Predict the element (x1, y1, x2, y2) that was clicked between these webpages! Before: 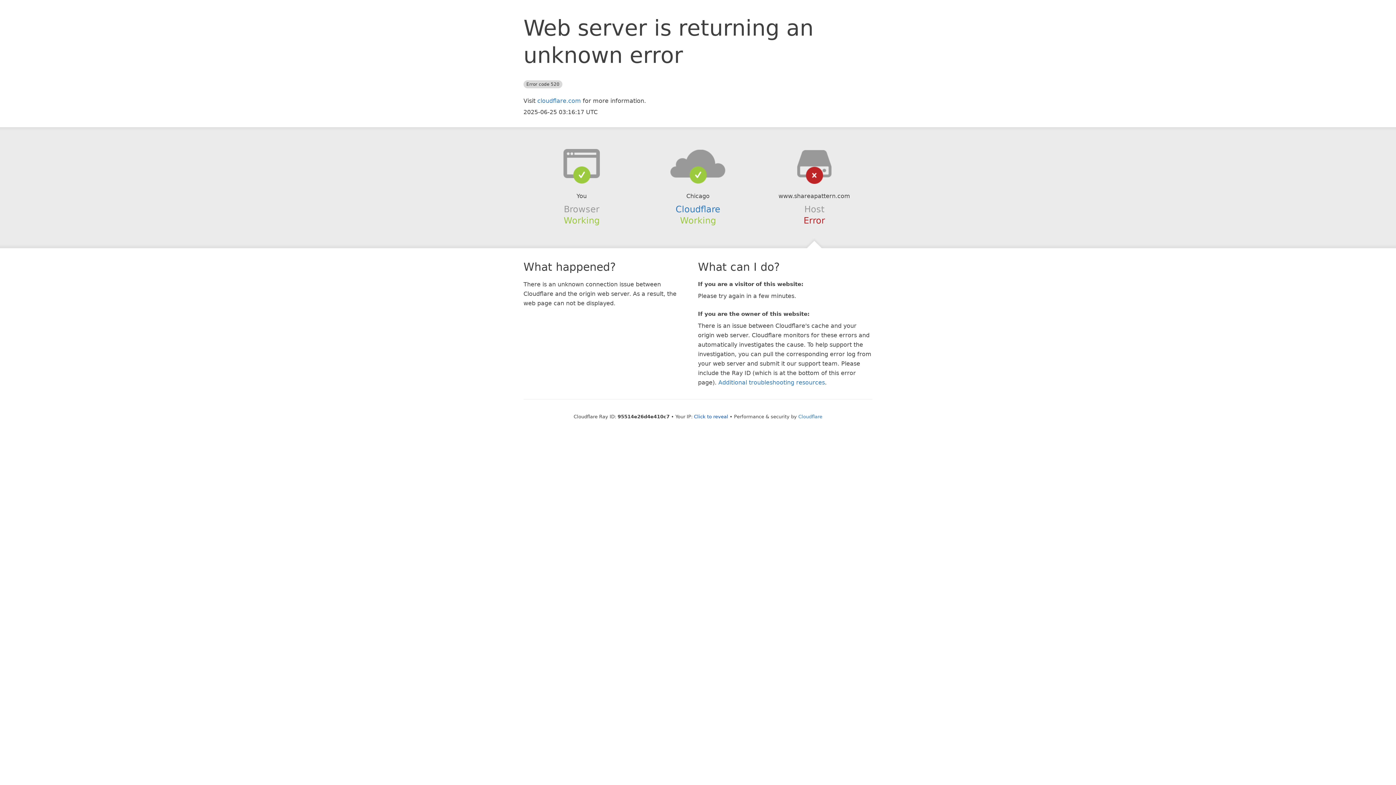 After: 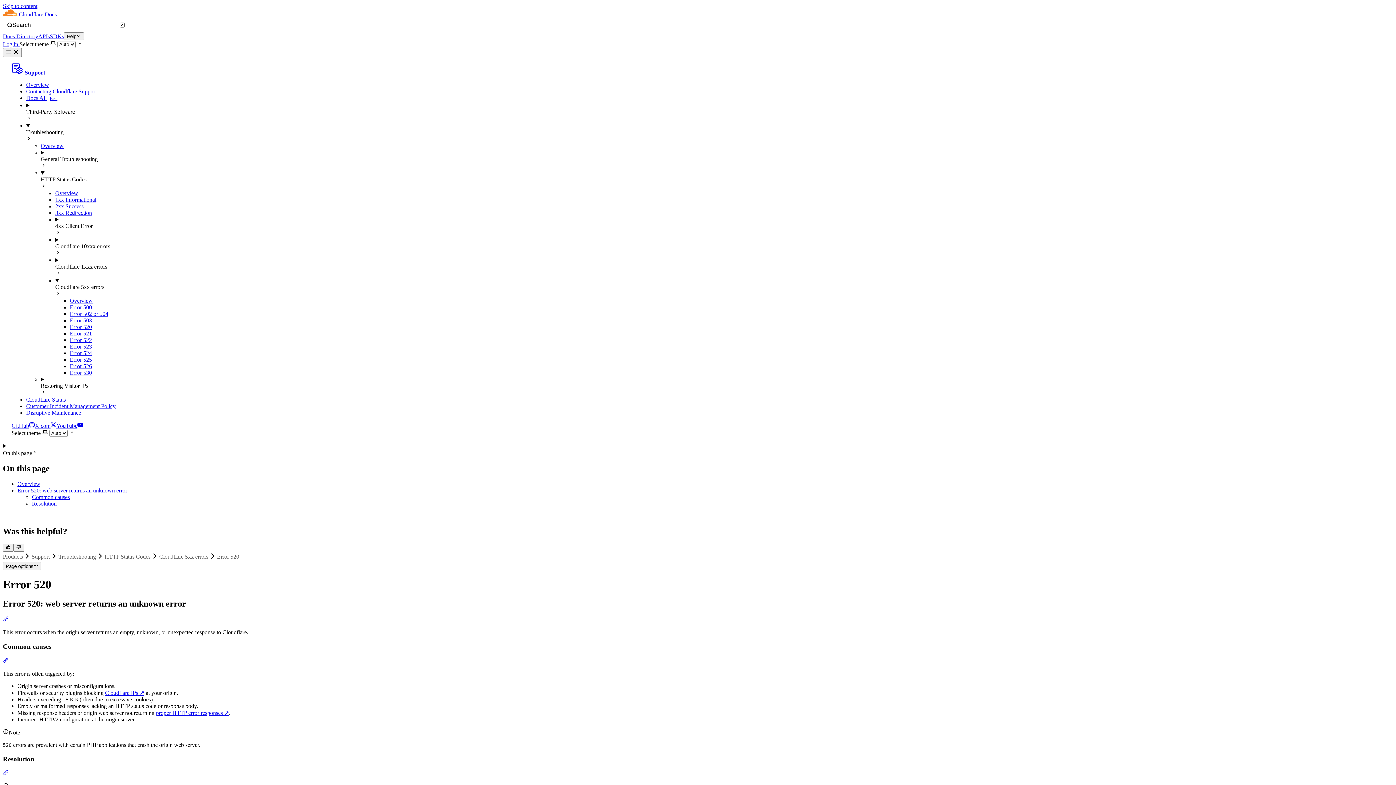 Action: bbox: (718, 379, 825, 386) label: Additional troubleshooting resources